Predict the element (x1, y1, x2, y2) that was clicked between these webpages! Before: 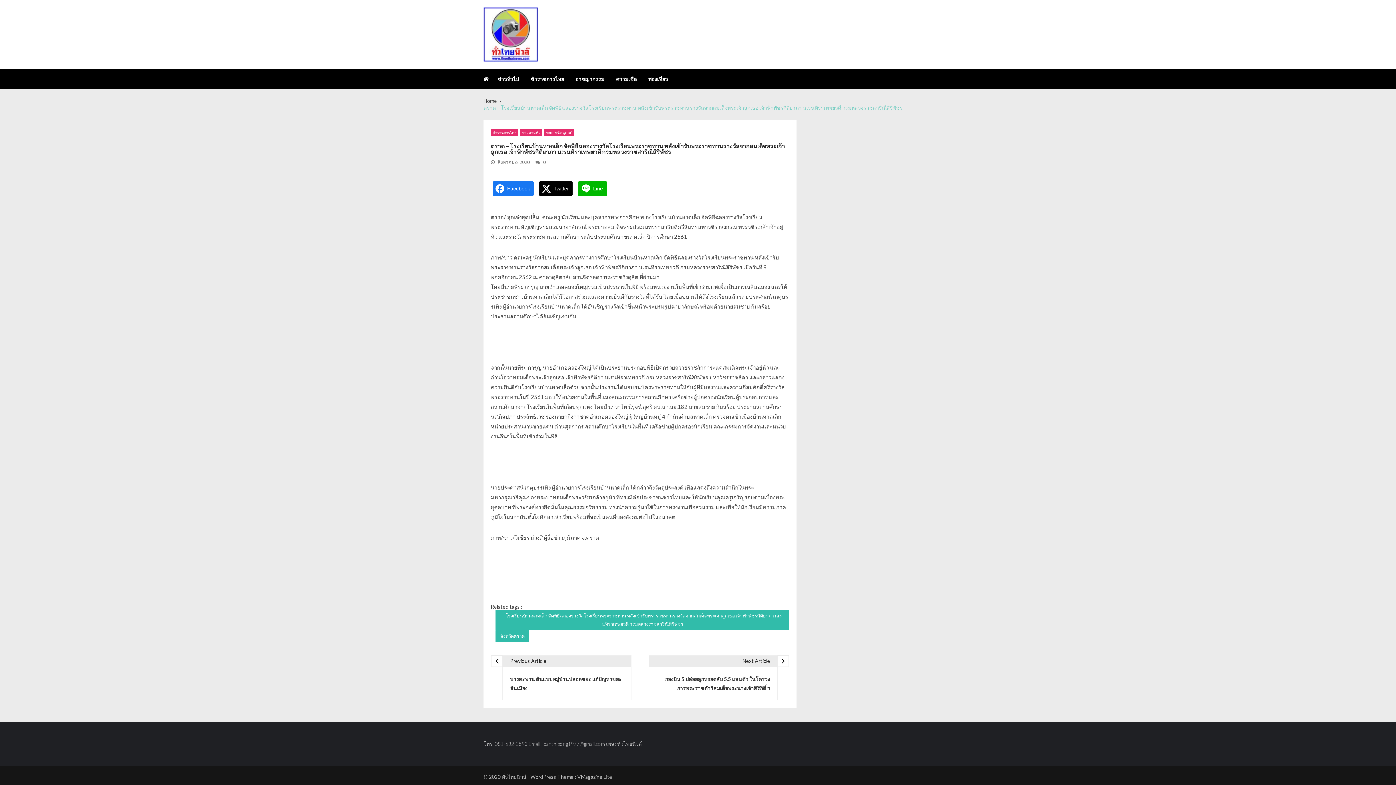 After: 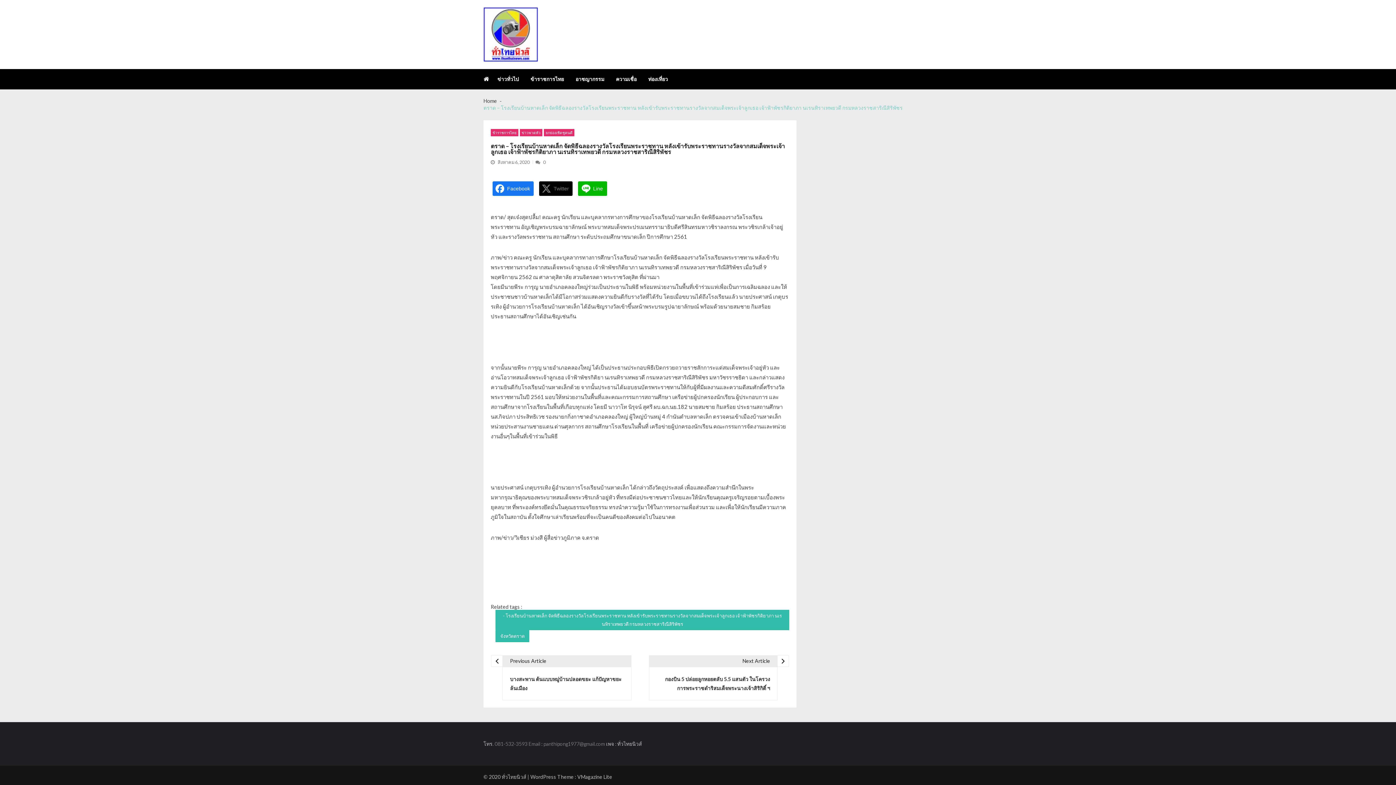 Action: bbox: (539, 181, 572, 195) label: Twitter